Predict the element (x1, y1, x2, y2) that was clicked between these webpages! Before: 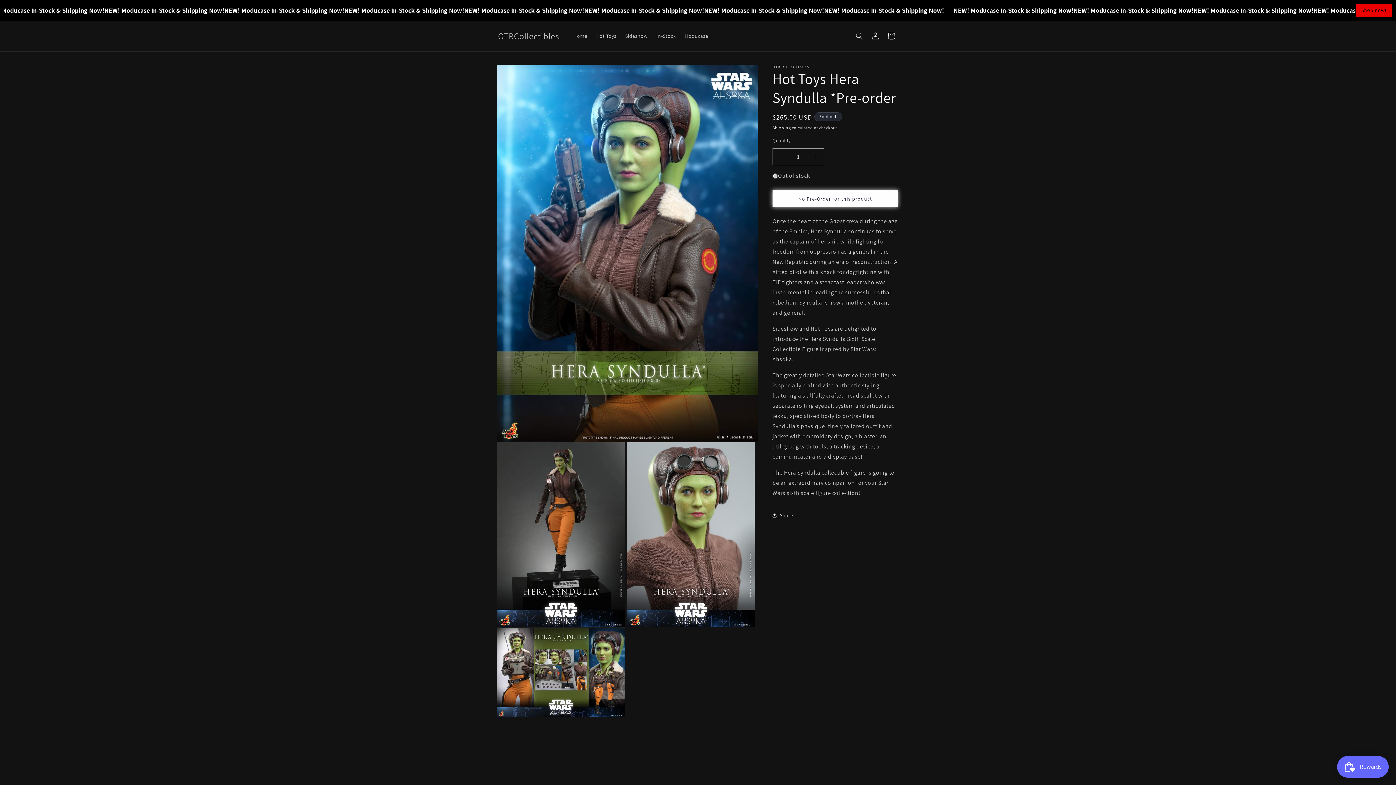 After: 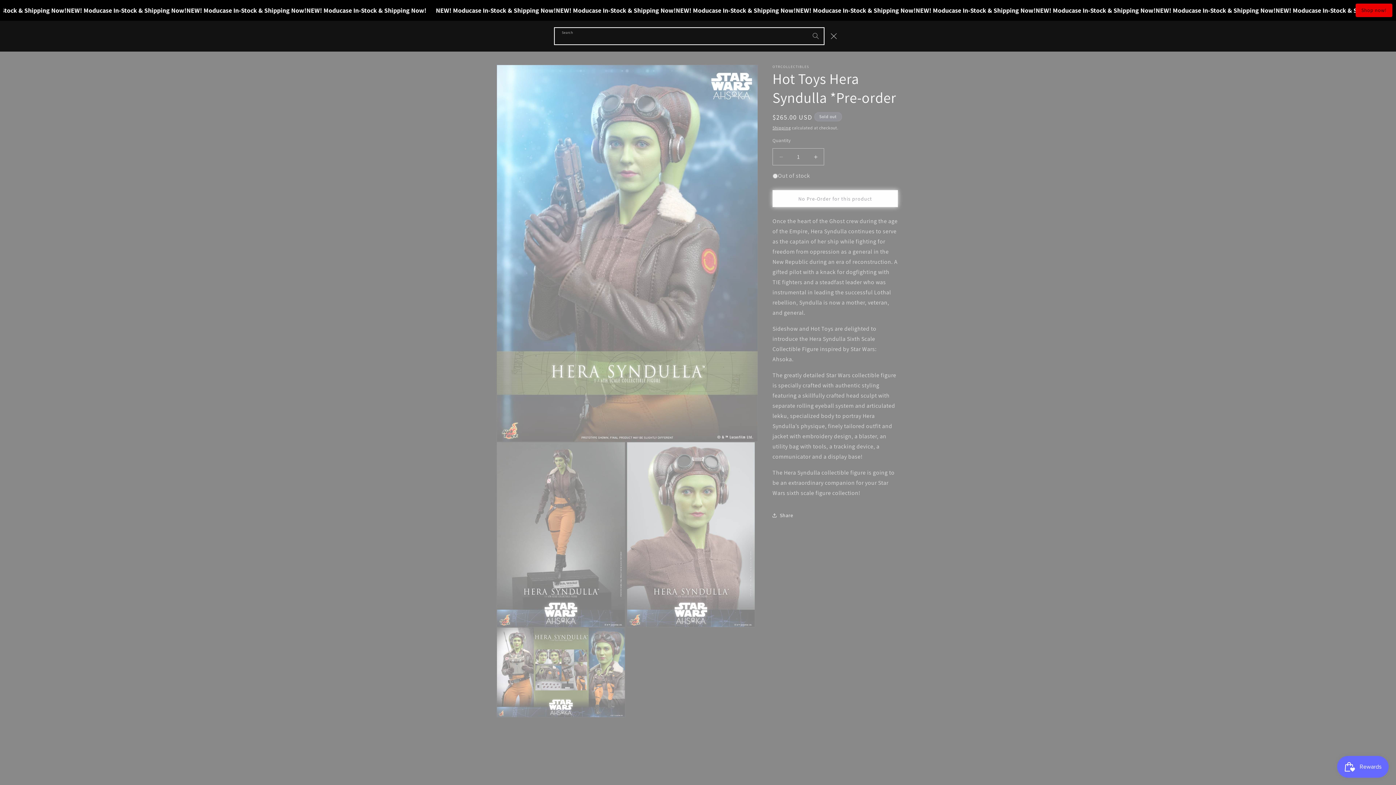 Action: label: Search bbox: (851, 28, 867, 44)